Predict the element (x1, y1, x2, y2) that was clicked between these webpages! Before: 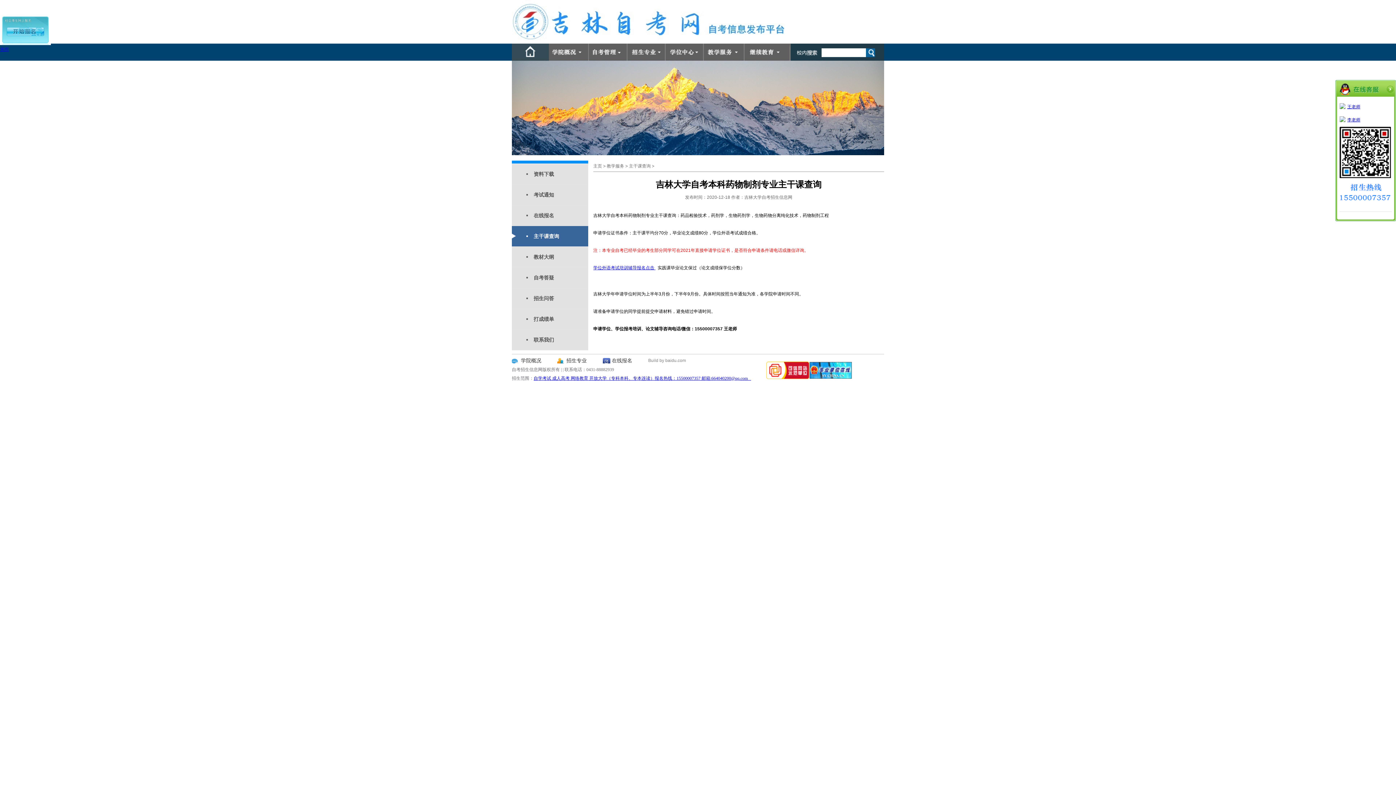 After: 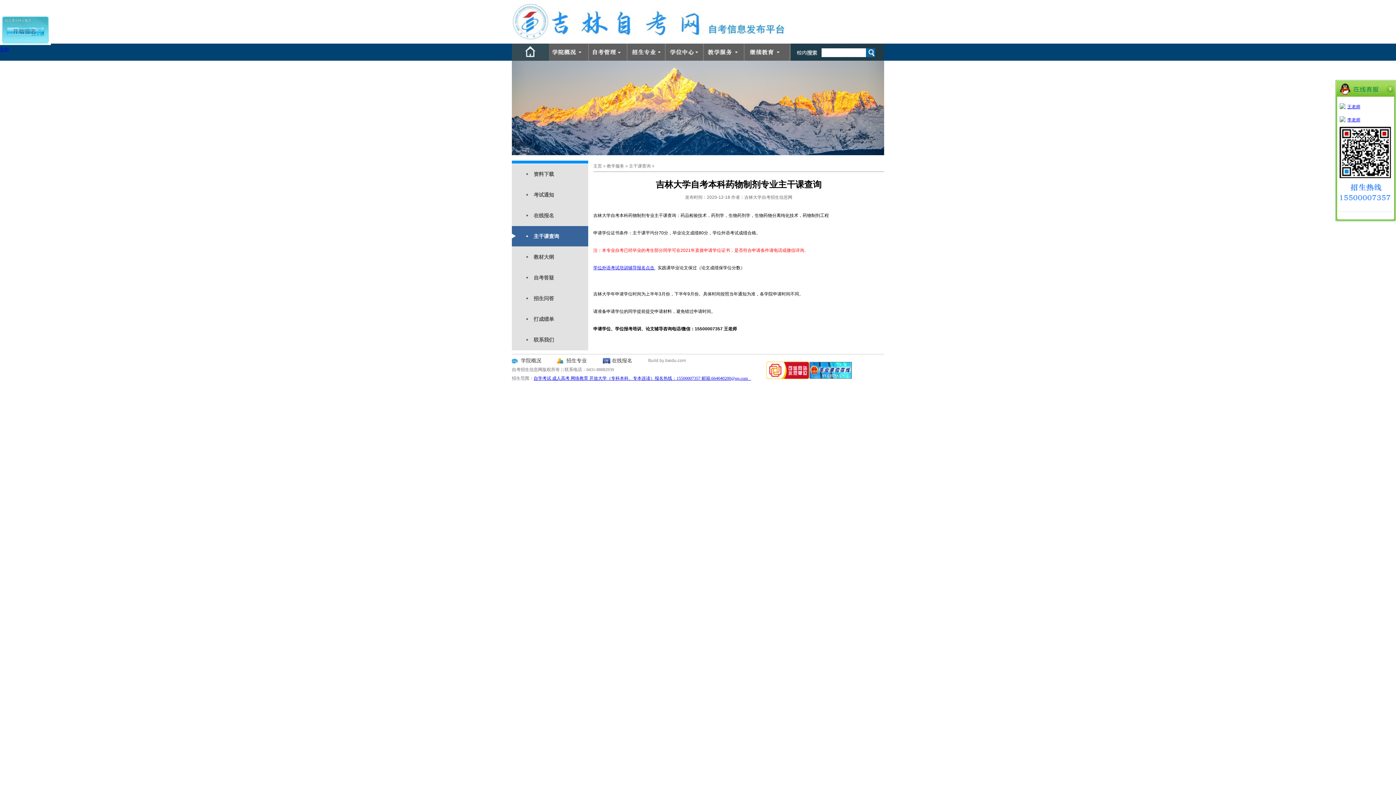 Action: bbox: (1340, 104, 1360, 109) label: 王老师